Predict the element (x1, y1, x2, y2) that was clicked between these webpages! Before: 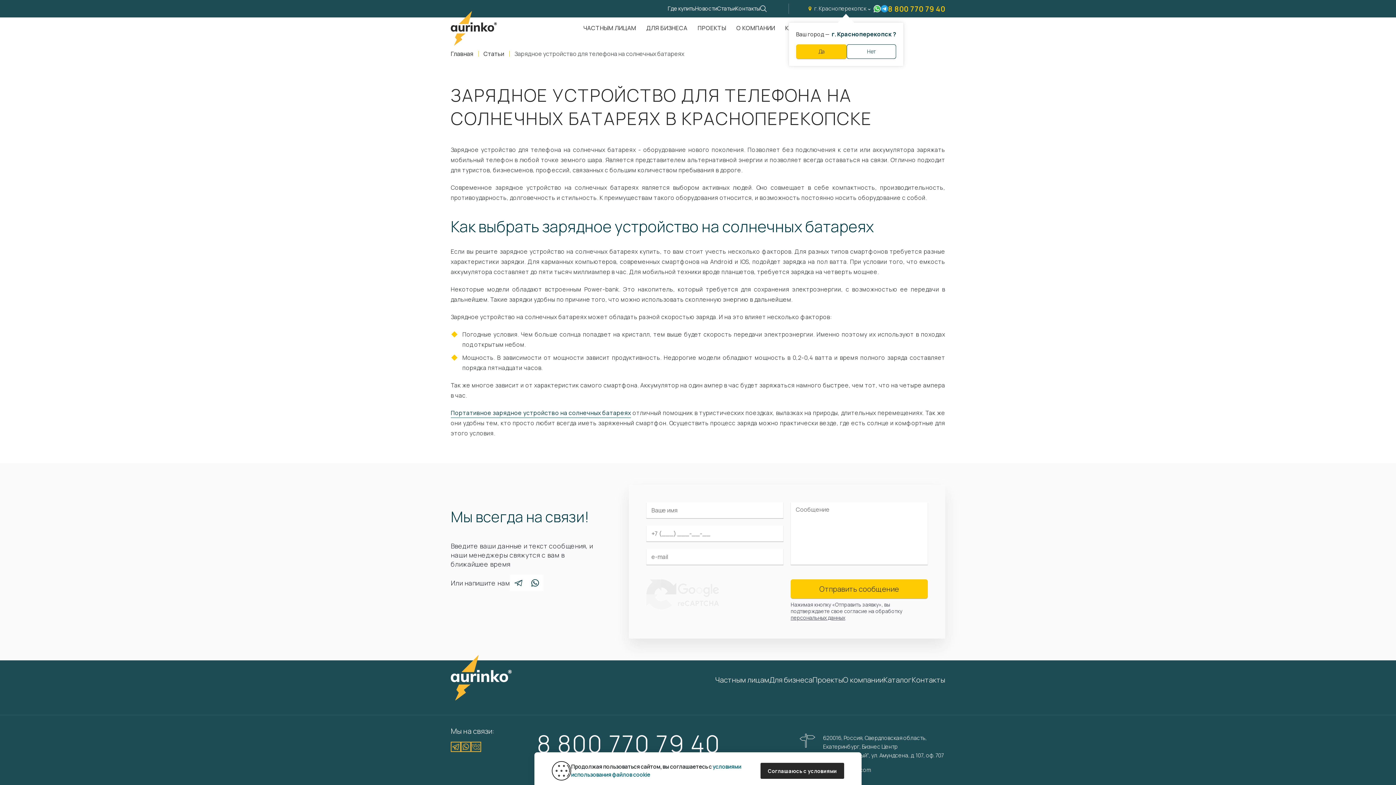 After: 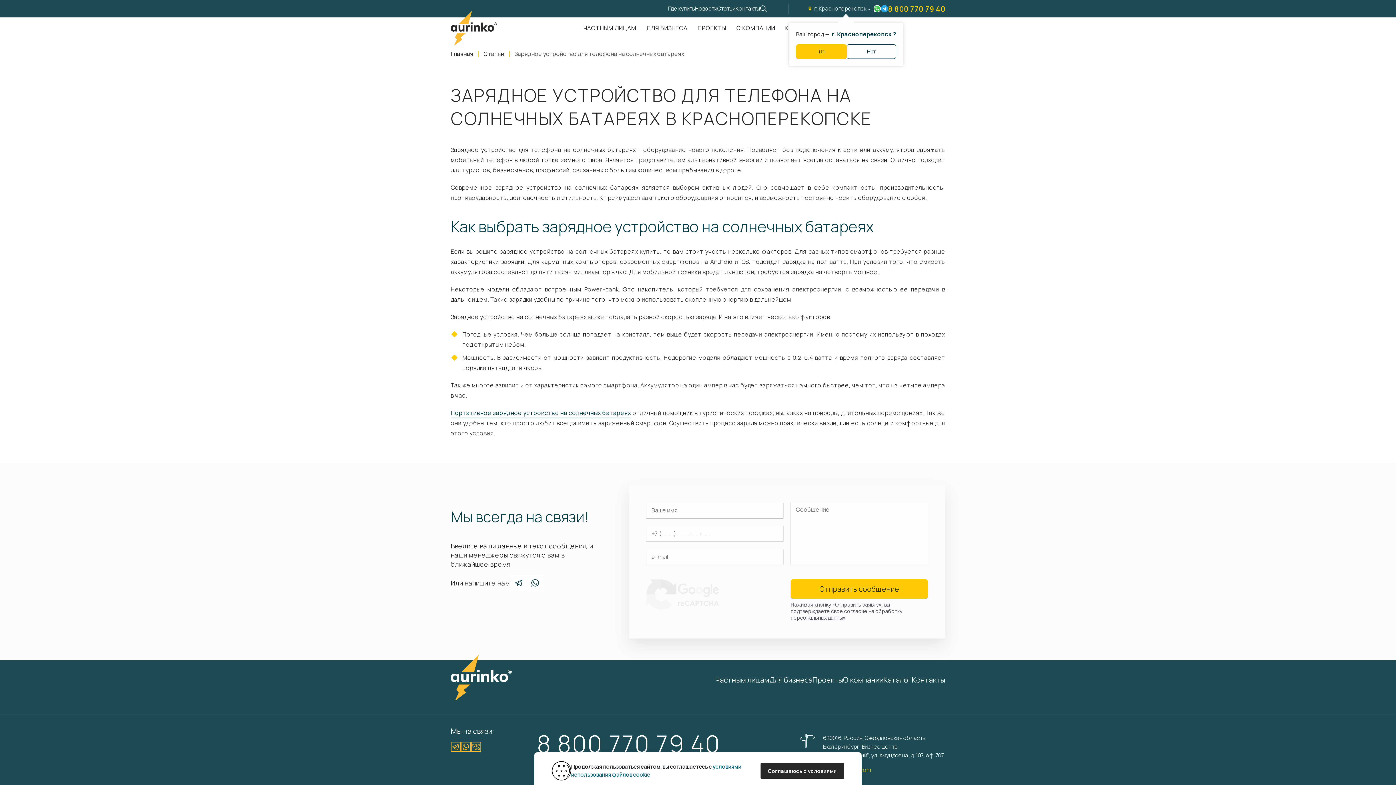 Action: bbox: (800, 766, 945, 774) label: info@aurinkos.com